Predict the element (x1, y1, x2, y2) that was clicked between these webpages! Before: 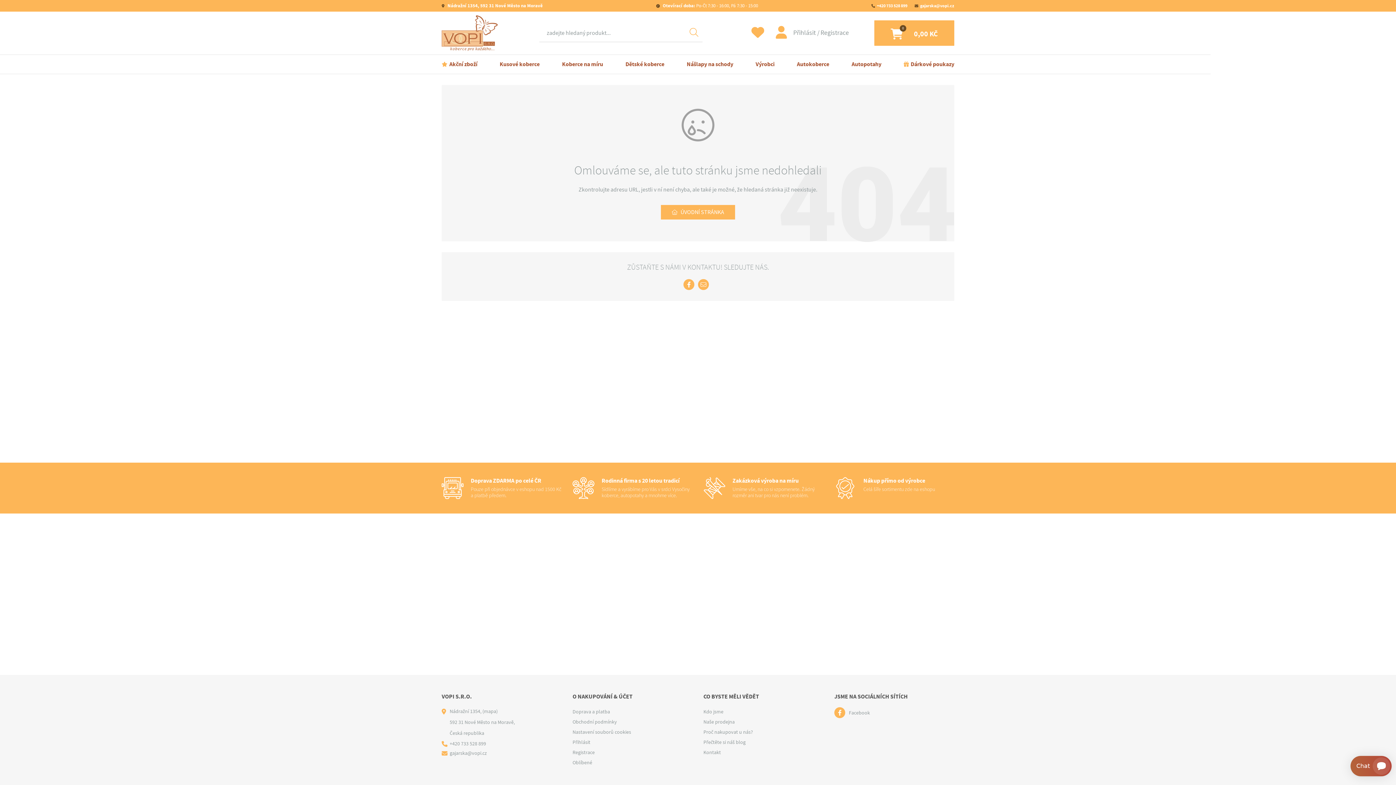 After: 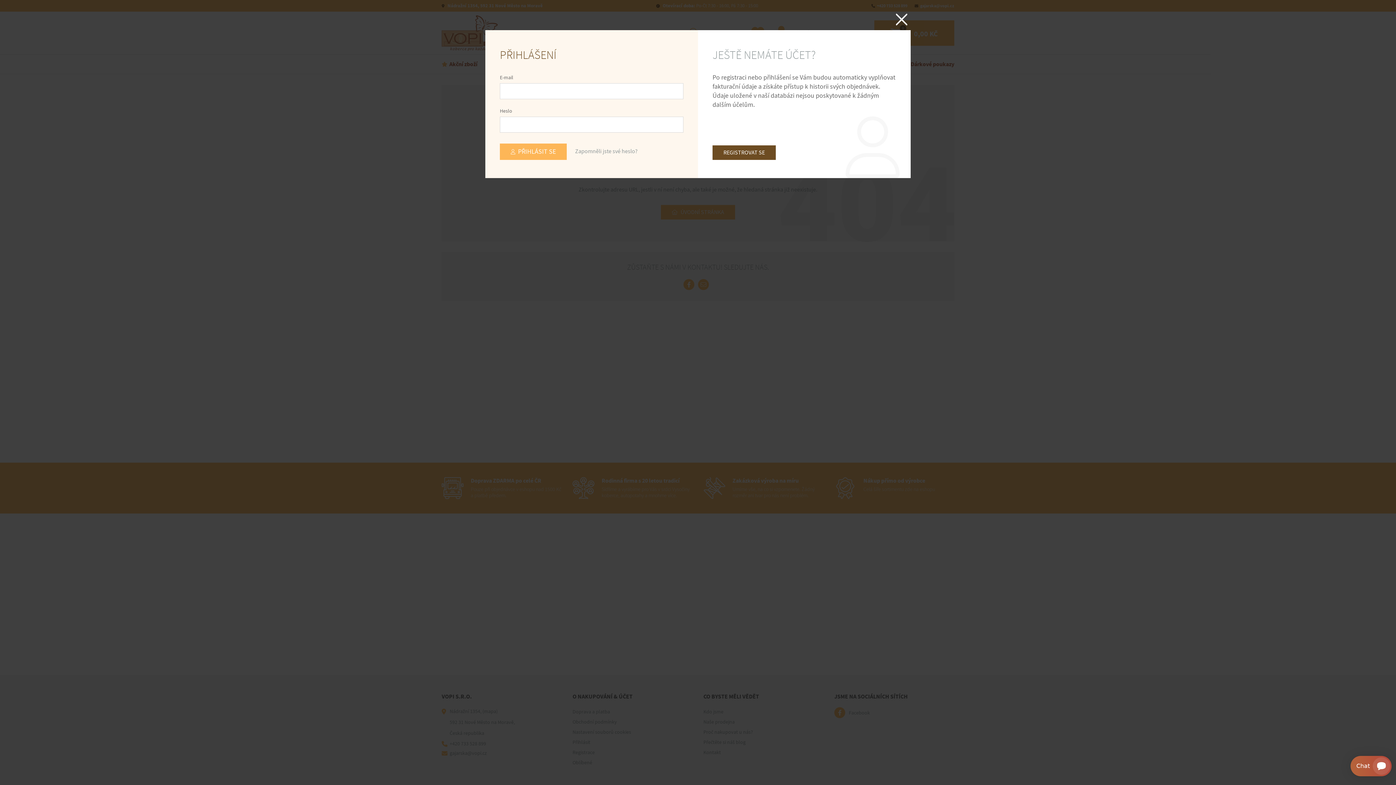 Action: bbox: (793, 28, 819, 37) label: Přihlásit 